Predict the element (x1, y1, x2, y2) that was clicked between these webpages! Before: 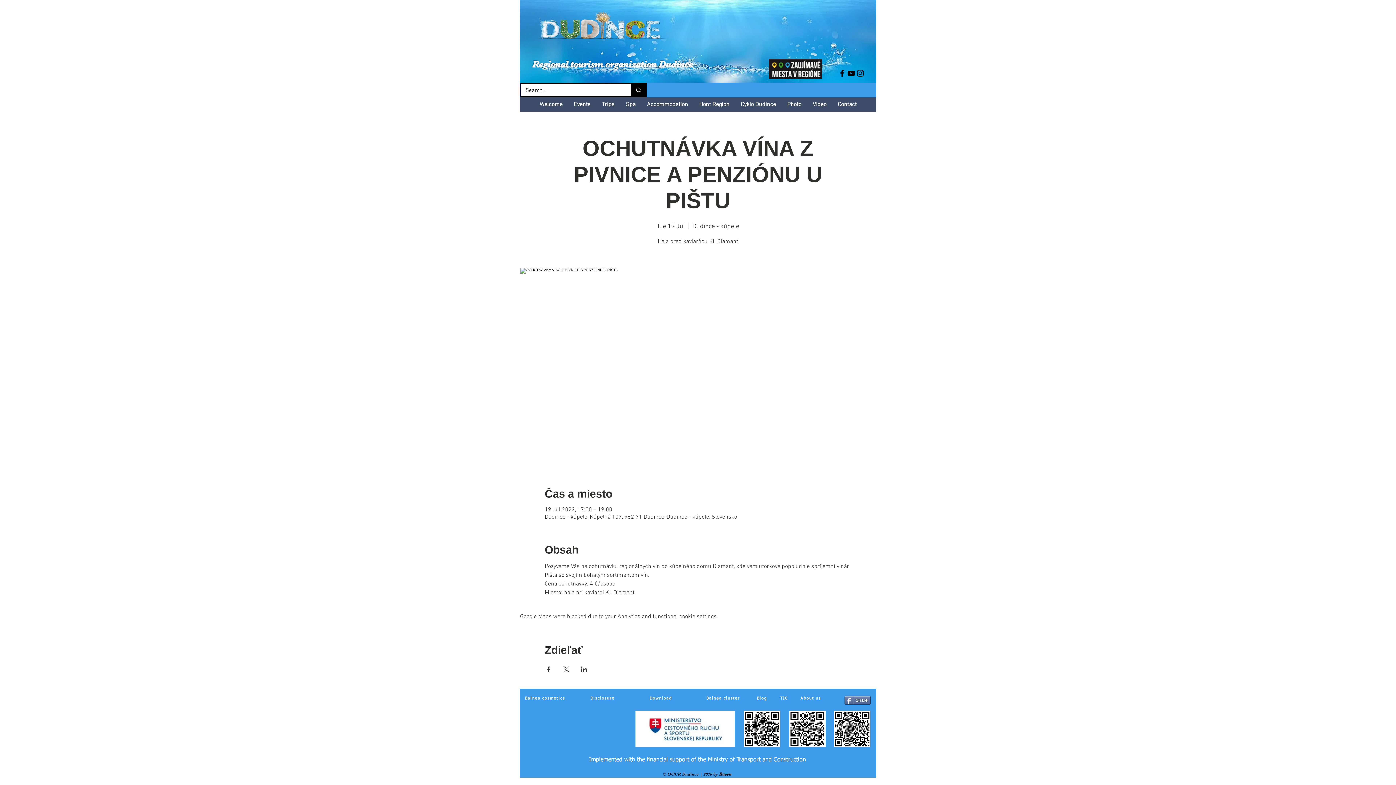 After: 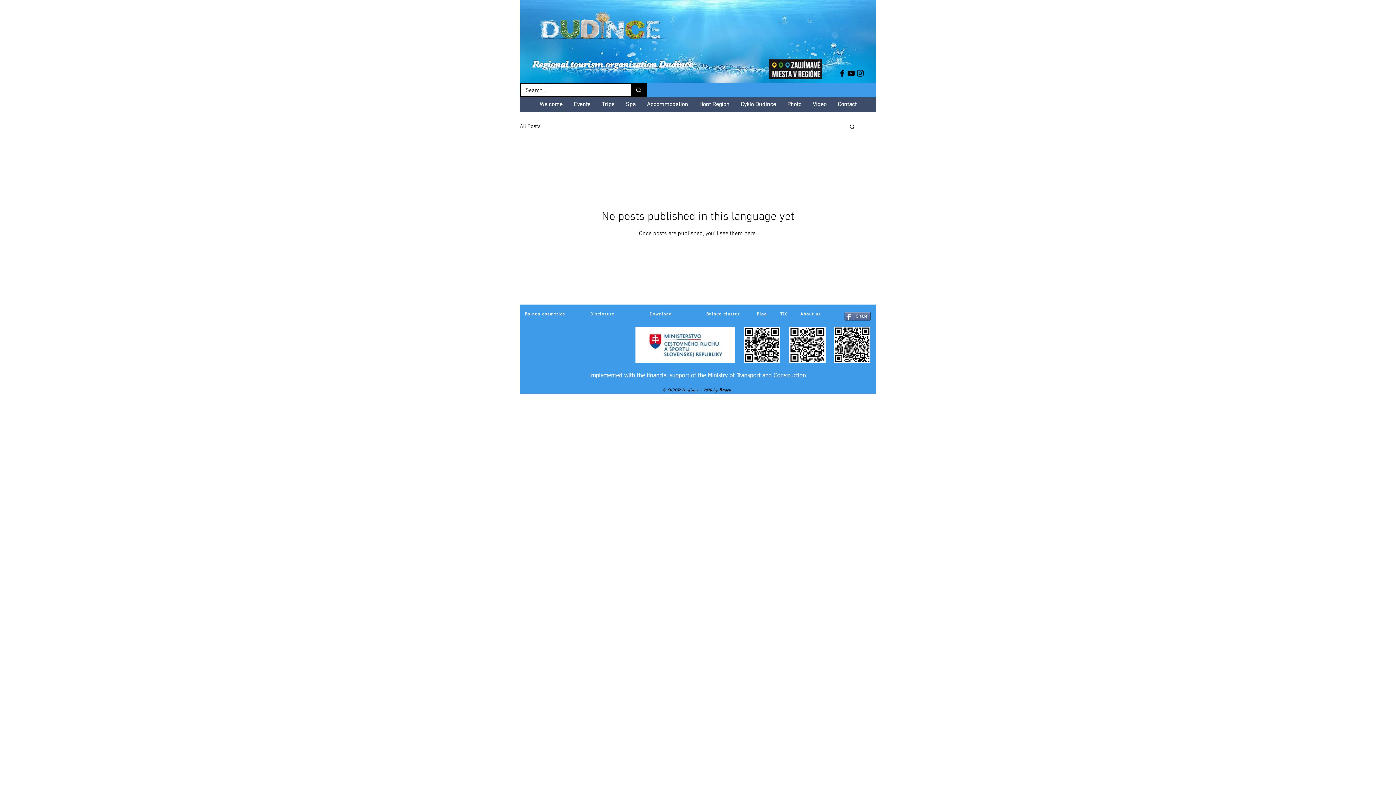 Action: bbox: (757, 696, 767, 701) label: Blog